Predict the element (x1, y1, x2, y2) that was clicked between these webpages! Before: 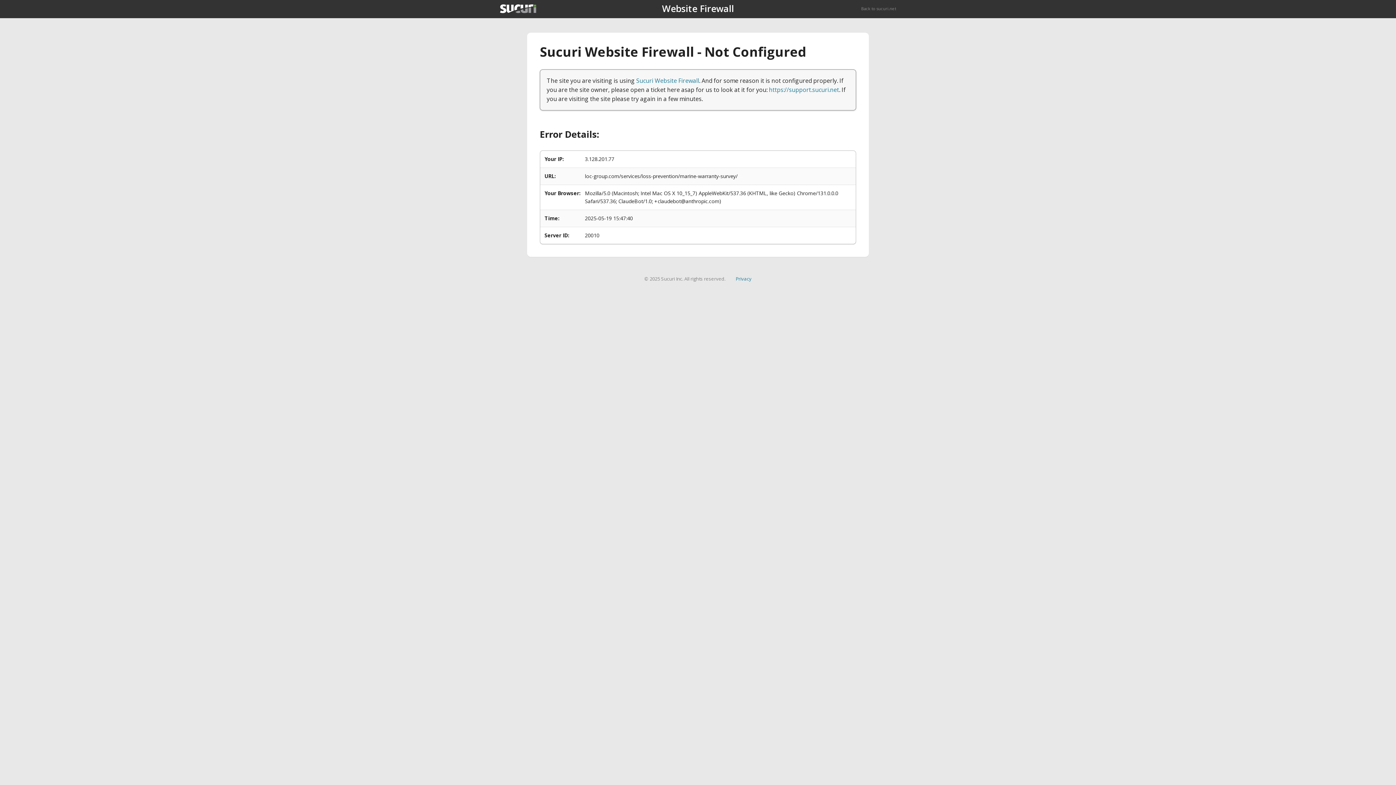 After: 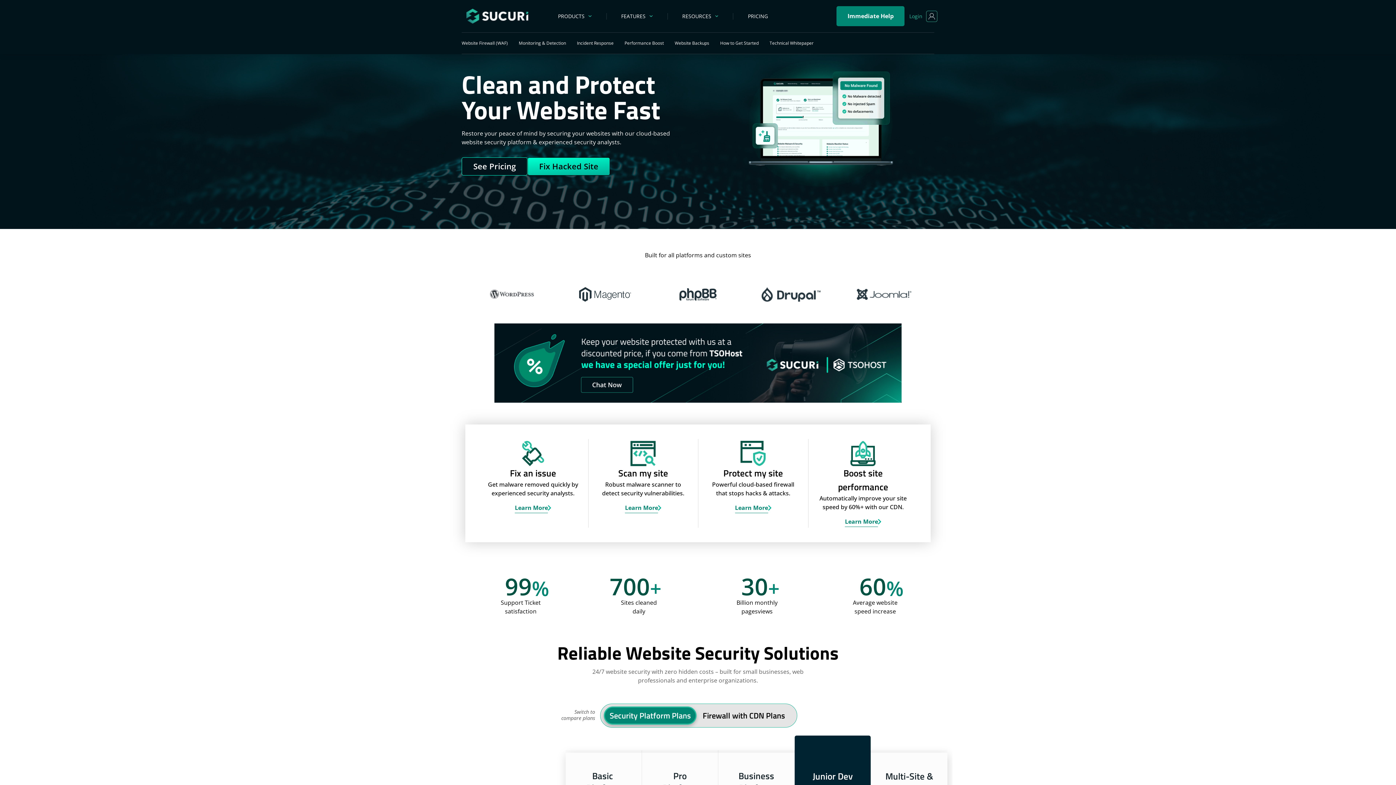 Action: label: Back to sucuri.net bbox: (861, 5, 896, 11)